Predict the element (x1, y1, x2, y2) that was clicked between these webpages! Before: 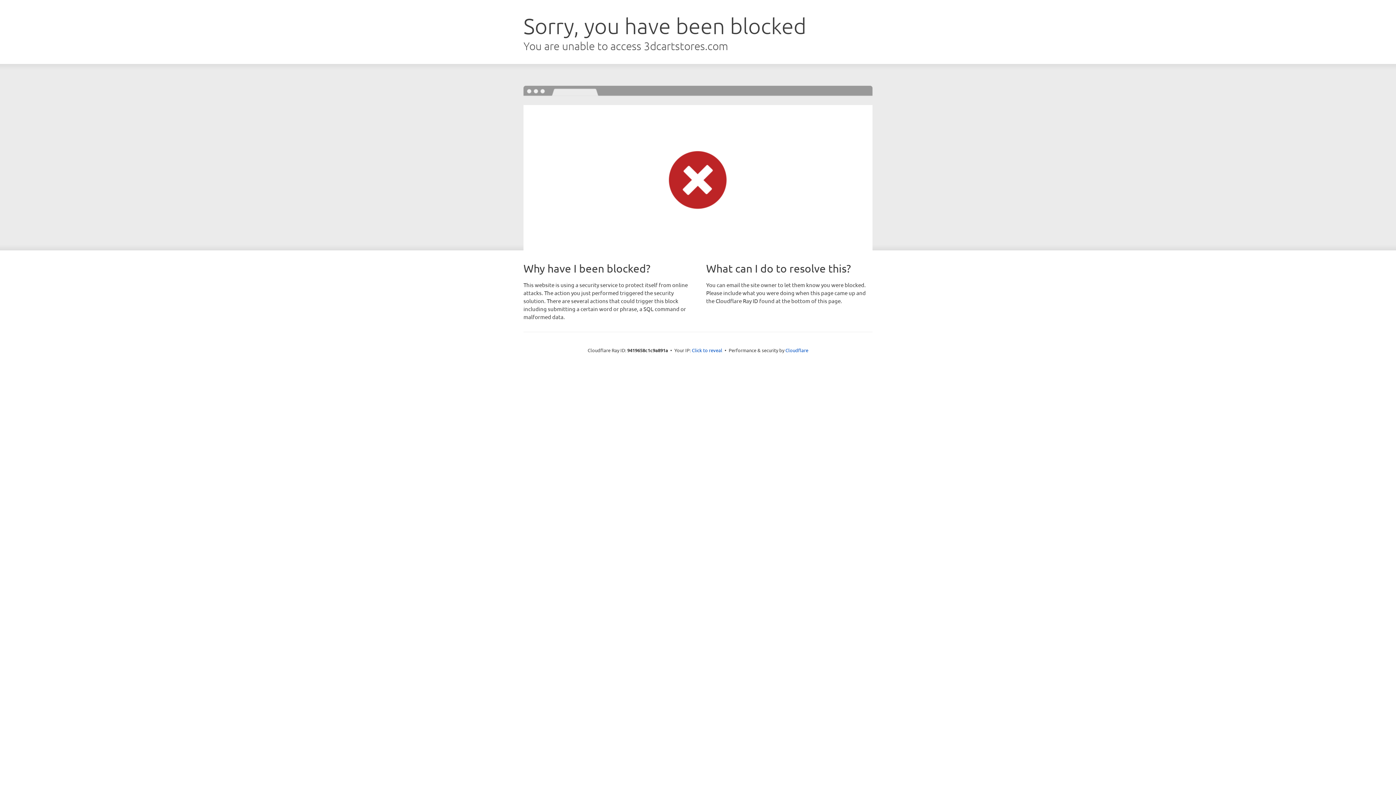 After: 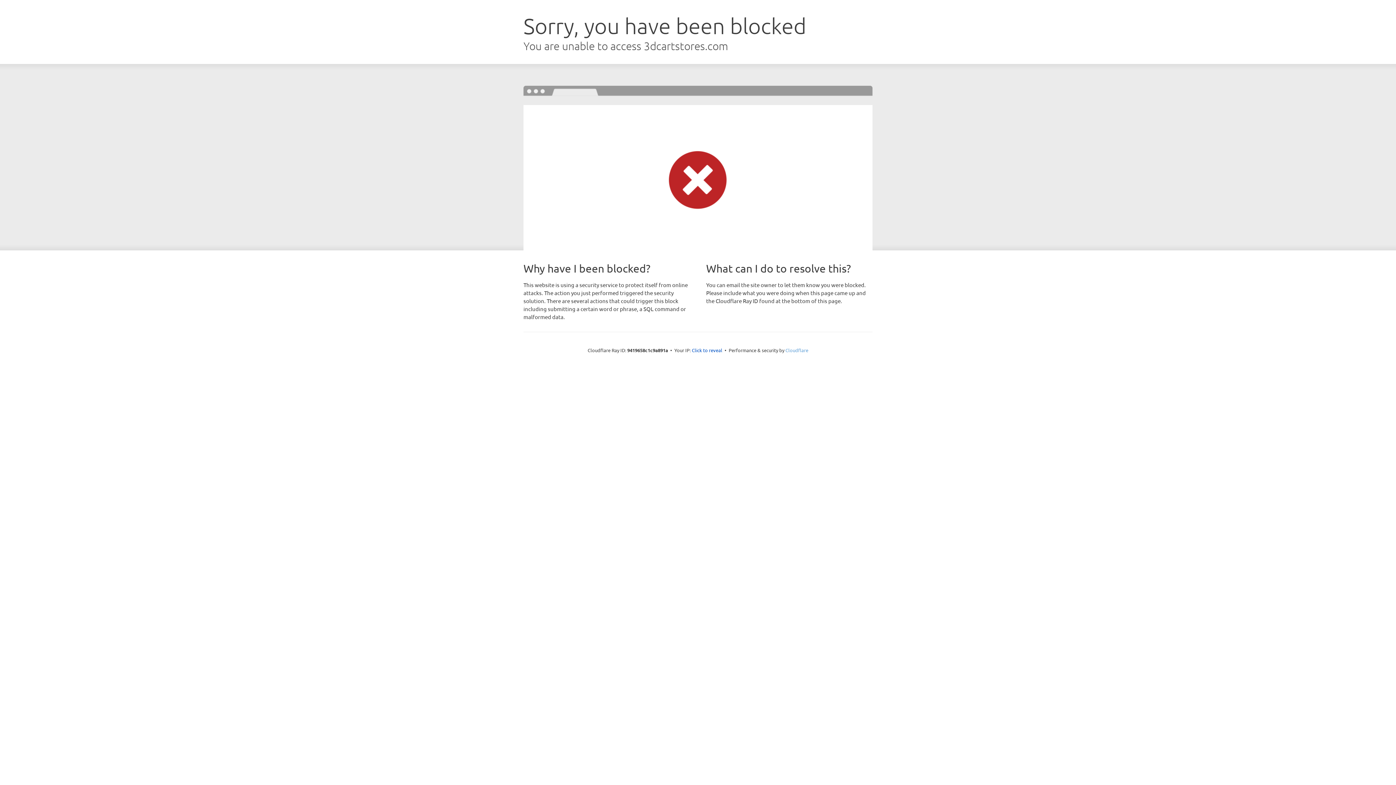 Action: bbox: (785, 347, 808, 353) label: Cloudflare